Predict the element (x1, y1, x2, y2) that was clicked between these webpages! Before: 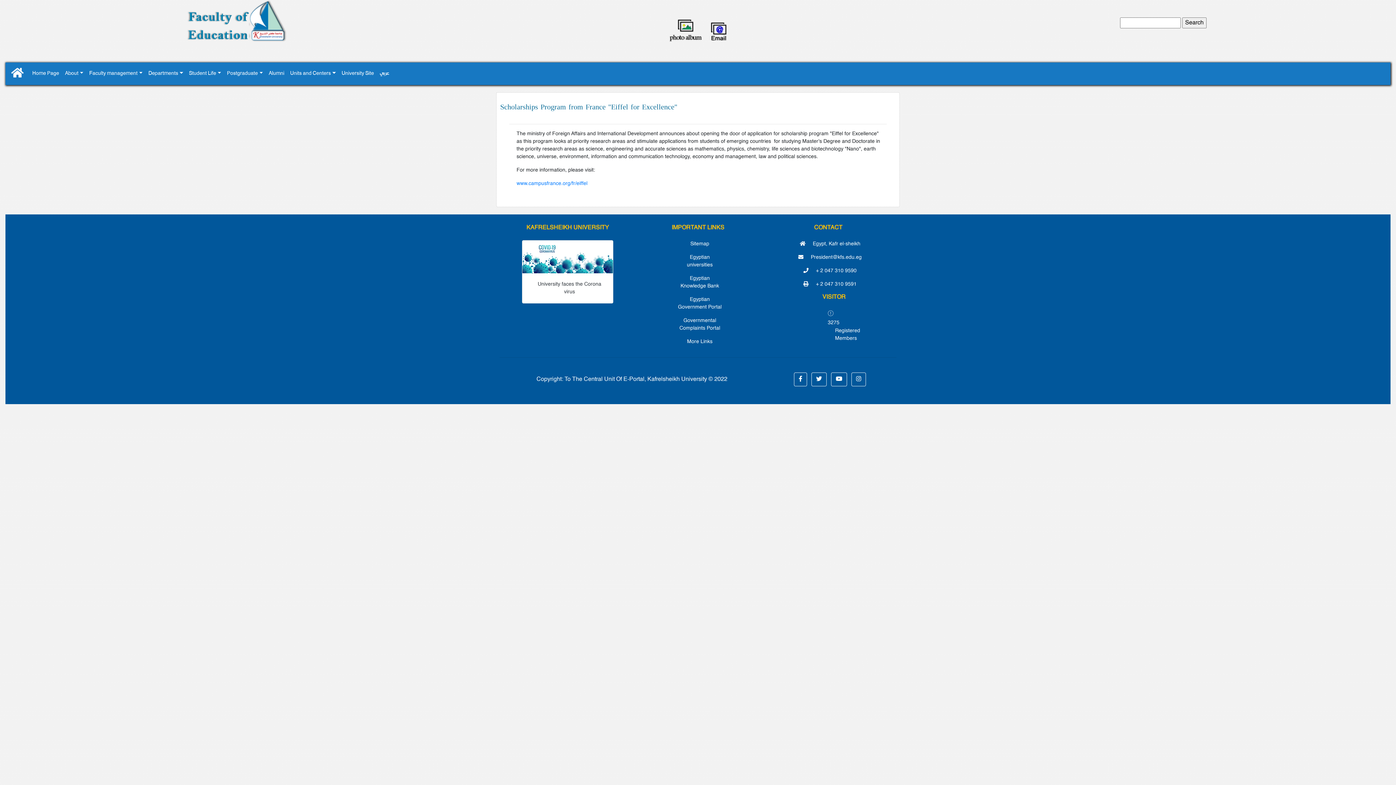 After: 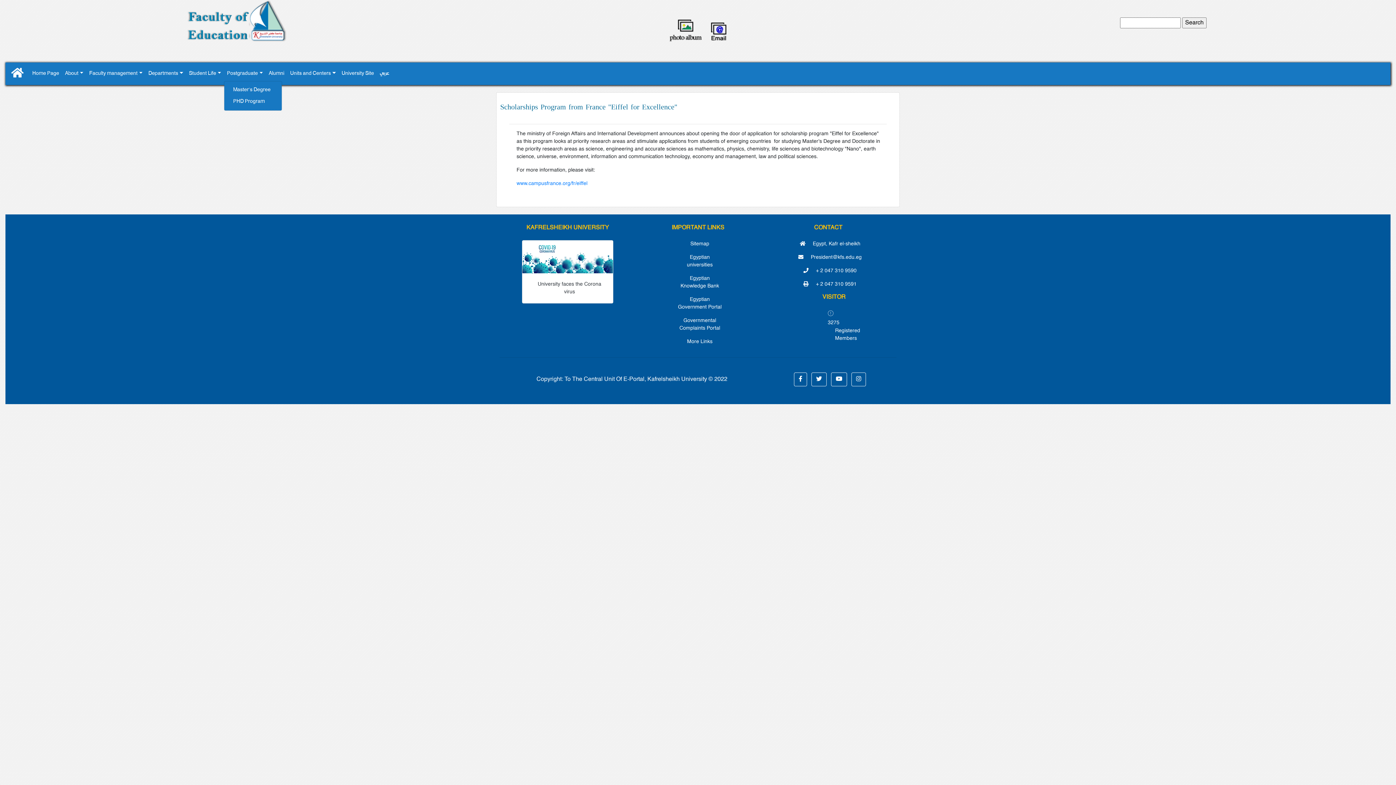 Action: bbox: (224, 66, 265, 81) label: Postgraduate